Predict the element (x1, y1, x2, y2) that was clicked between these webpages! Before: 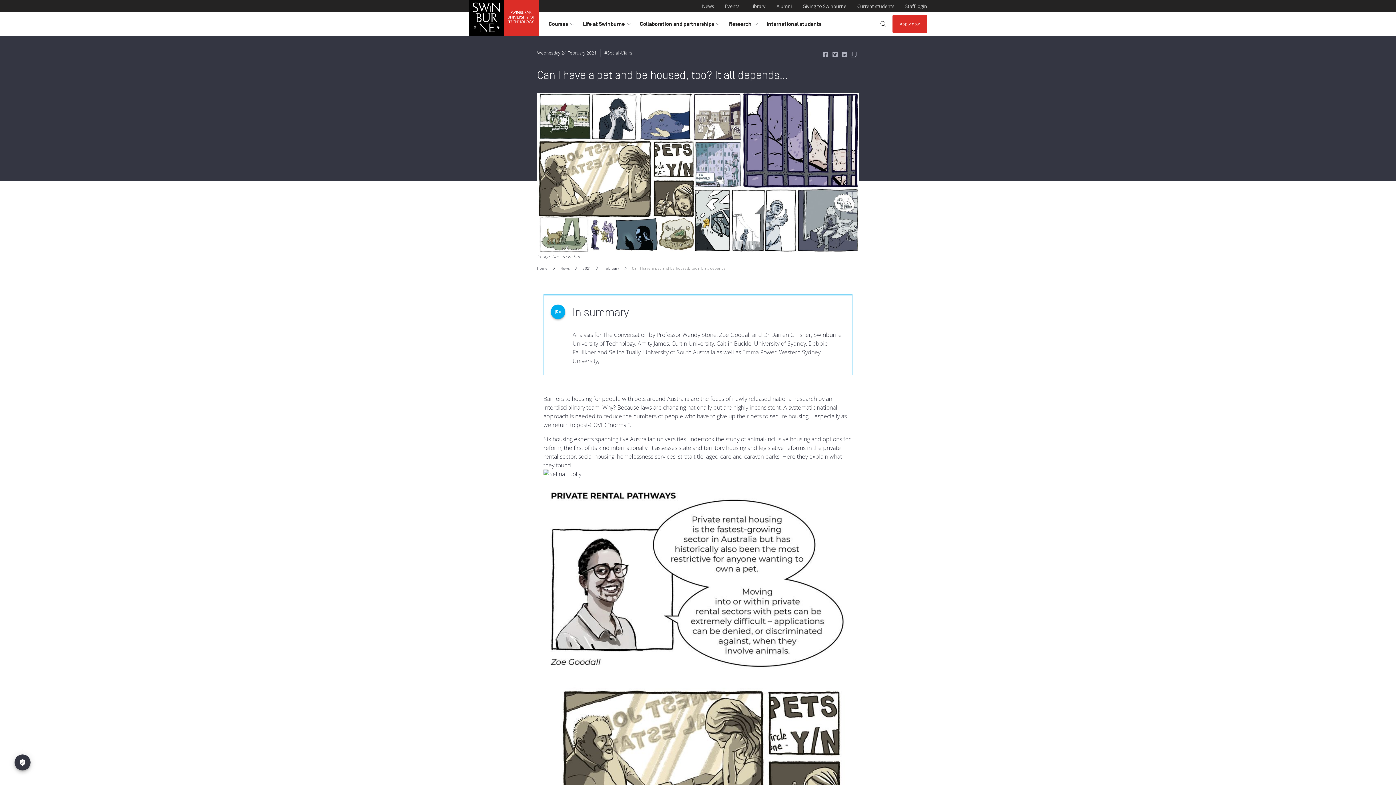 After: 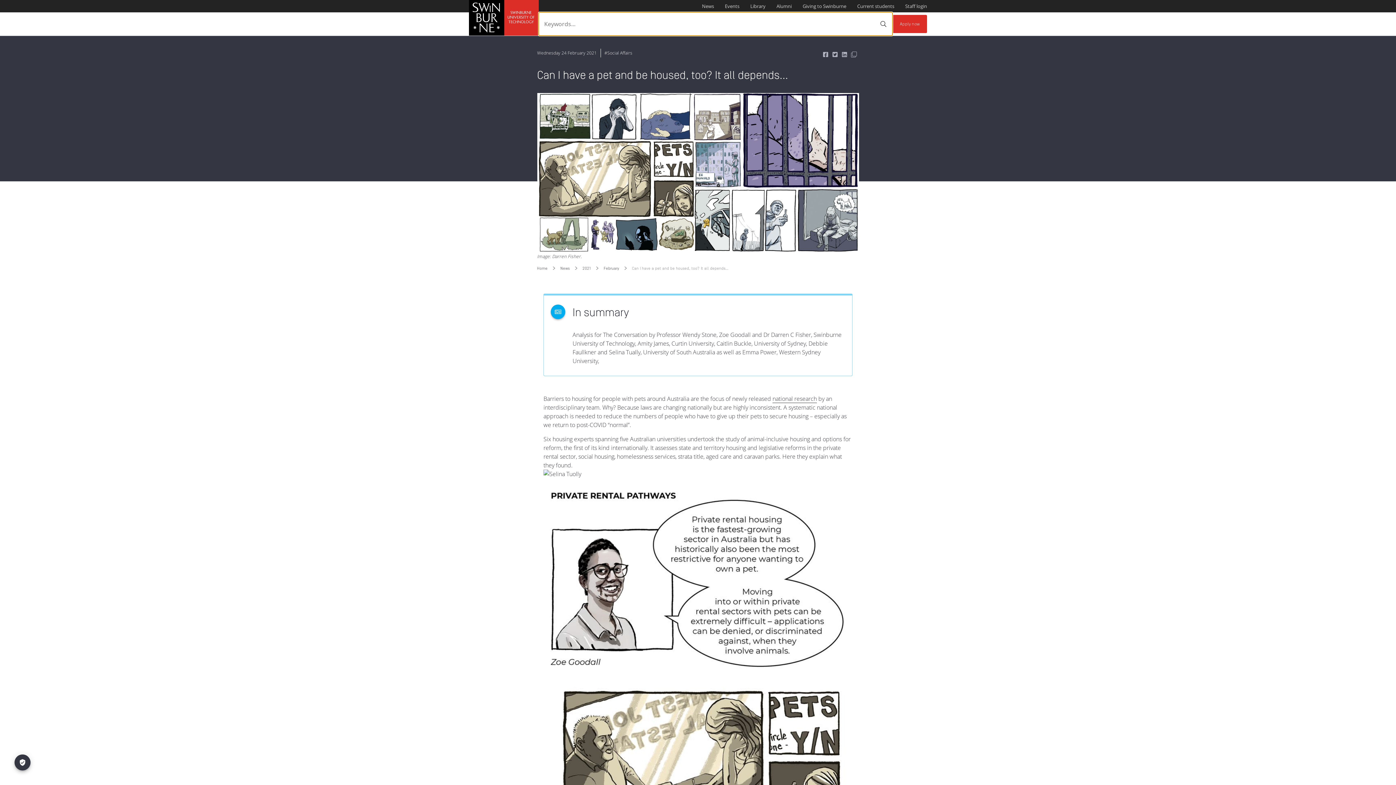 Action: bbox: (878, 18, 889, 29) label: Submit